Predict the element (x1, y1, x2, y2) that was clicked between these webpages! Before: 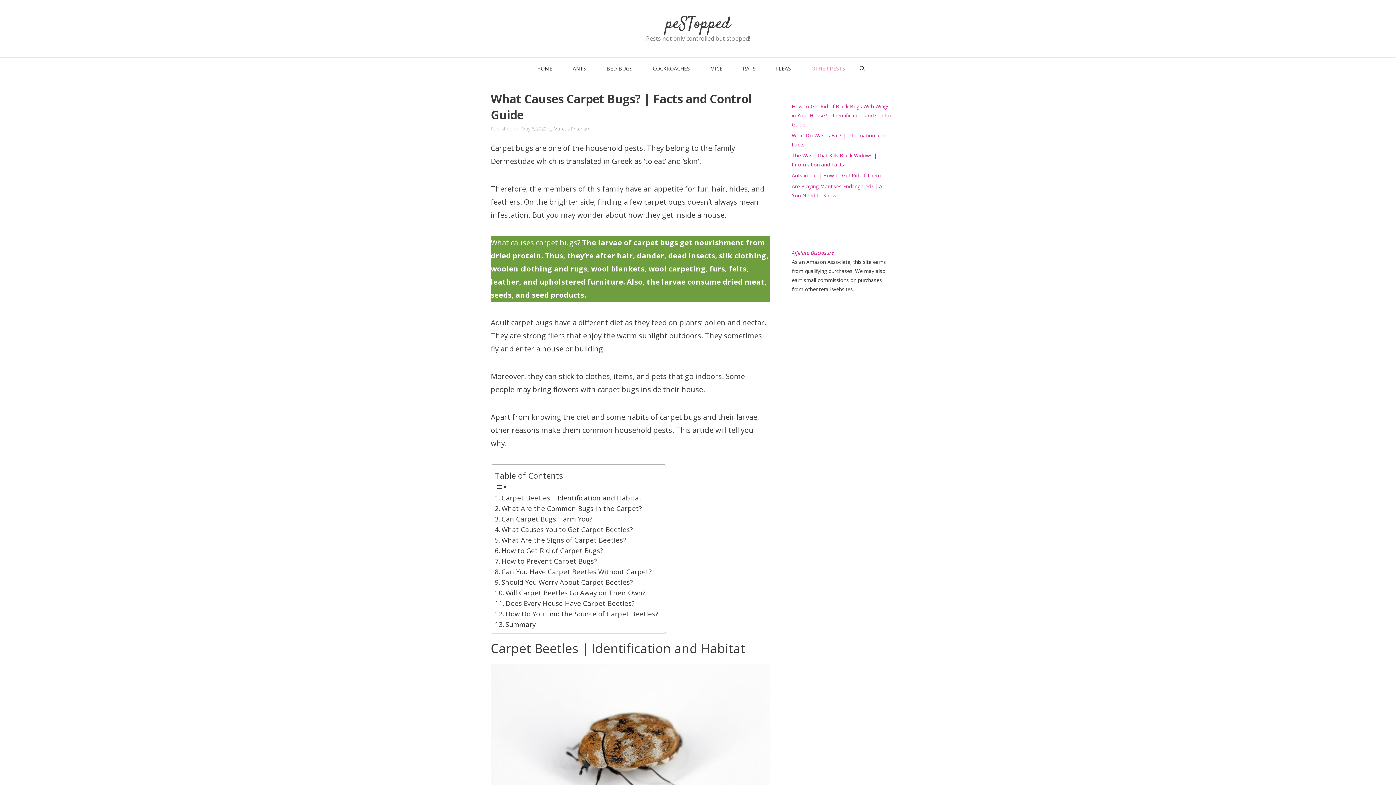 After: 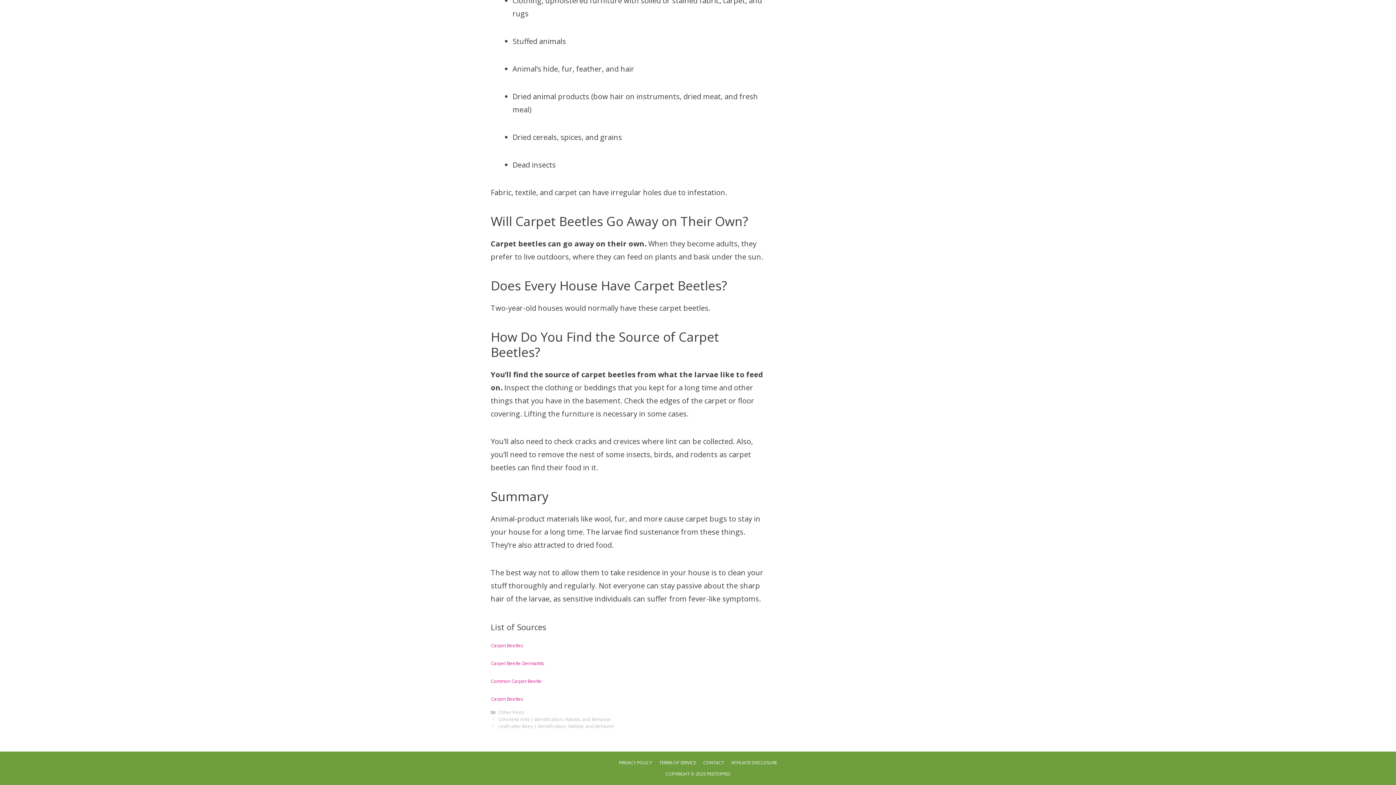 Action: bbox: (494, 619, 535, 629) label: Summary